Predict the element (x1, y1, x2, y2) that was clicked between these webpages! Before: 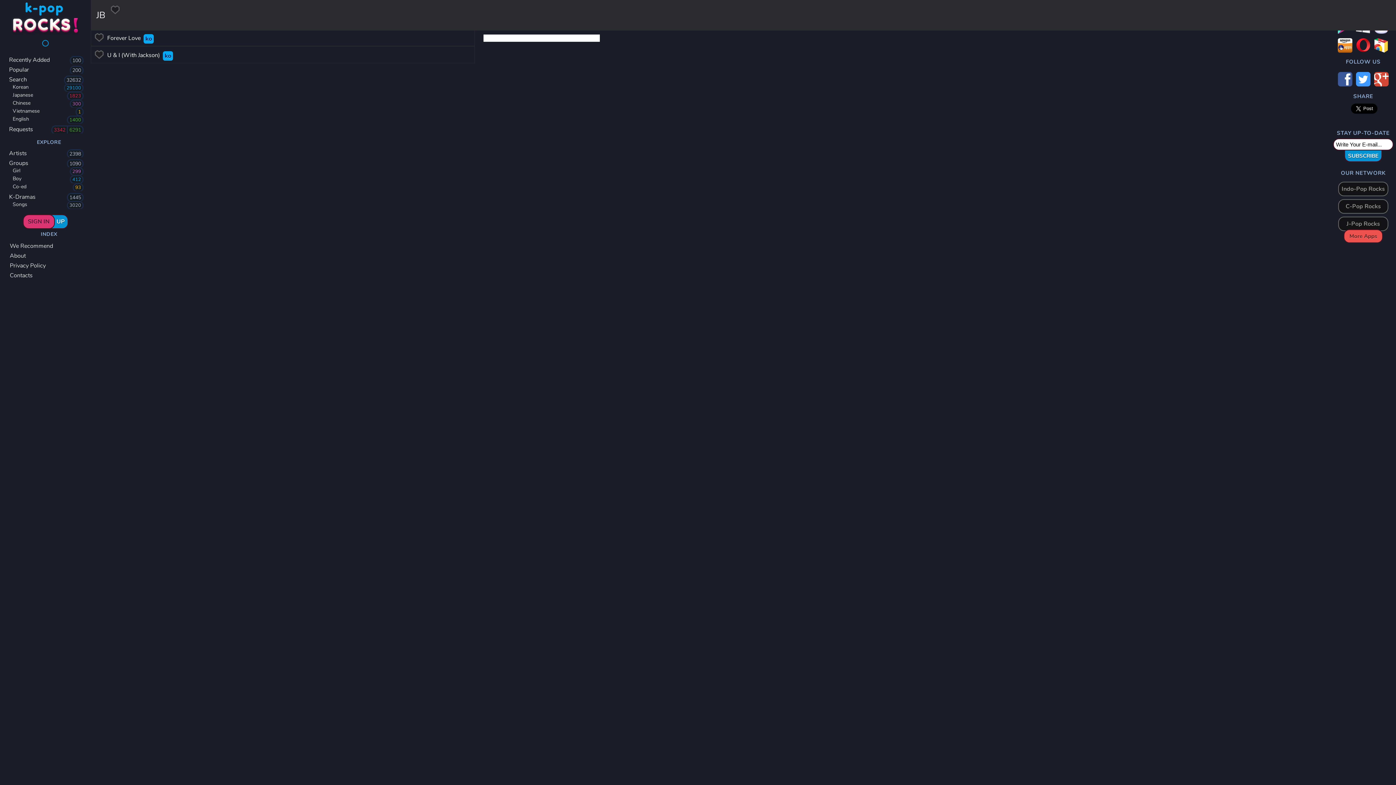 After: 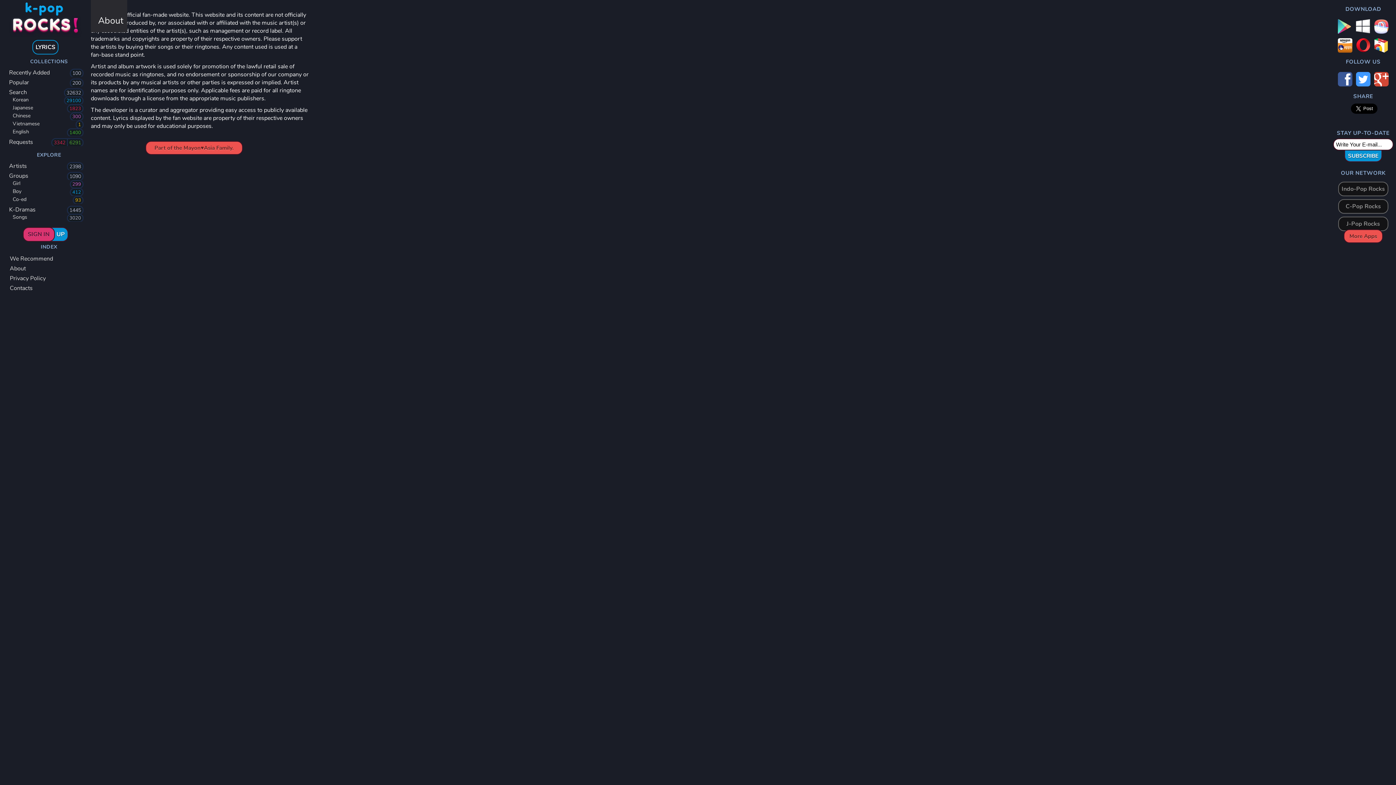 Action: bbox: (0, 239, 90, 249) label: We Recommend